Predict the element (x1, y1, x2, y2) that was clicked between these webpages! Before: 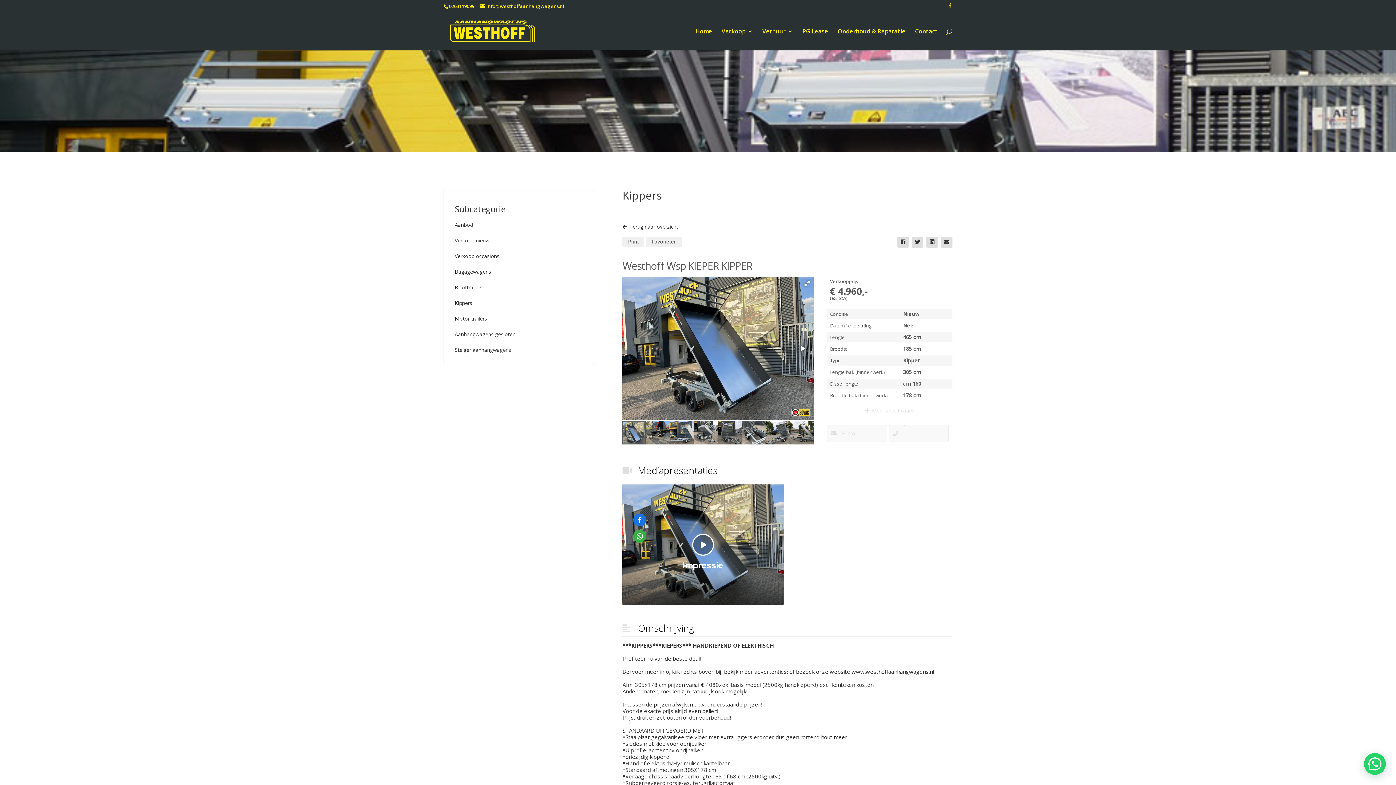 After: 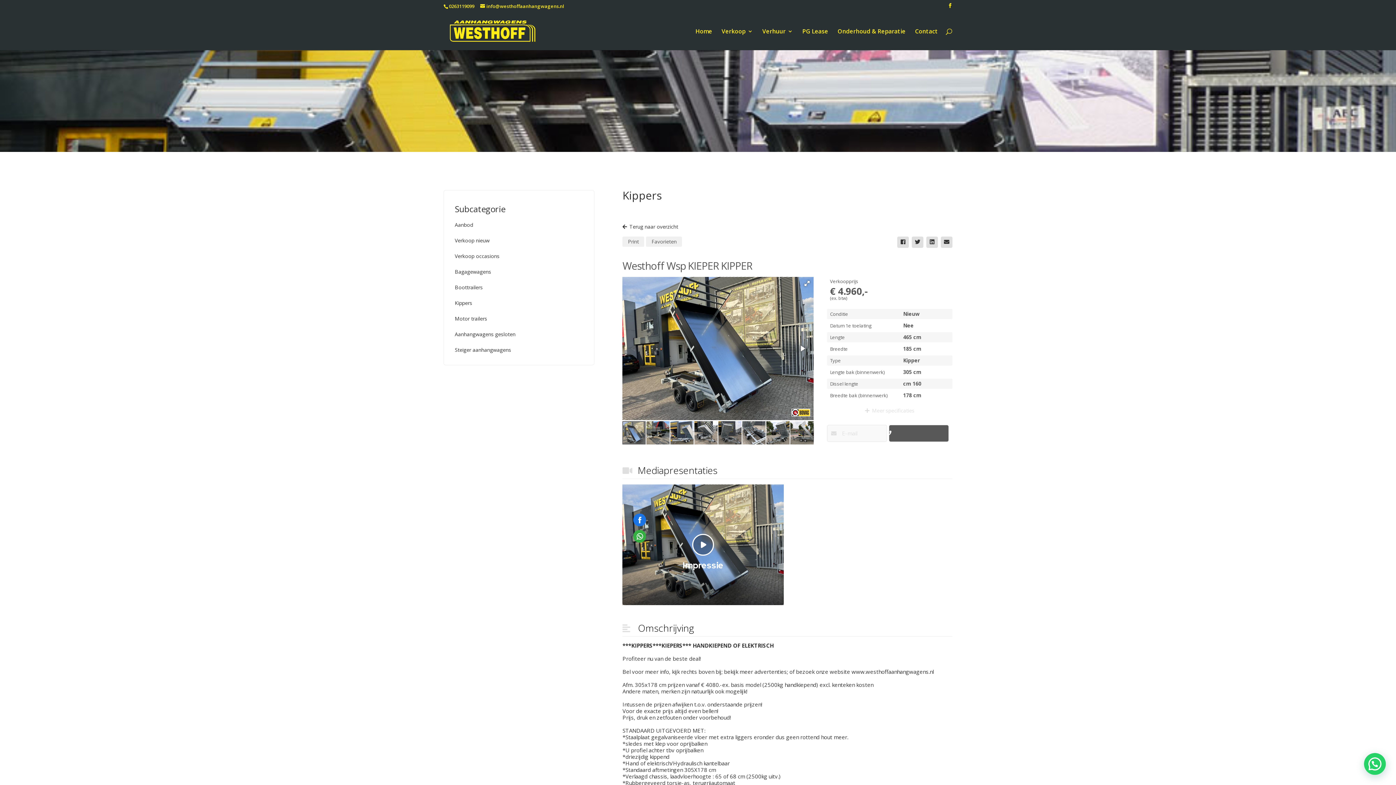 Action: bbox: (903, 428, 955, 438) label: +31 (0)26 311 90 99